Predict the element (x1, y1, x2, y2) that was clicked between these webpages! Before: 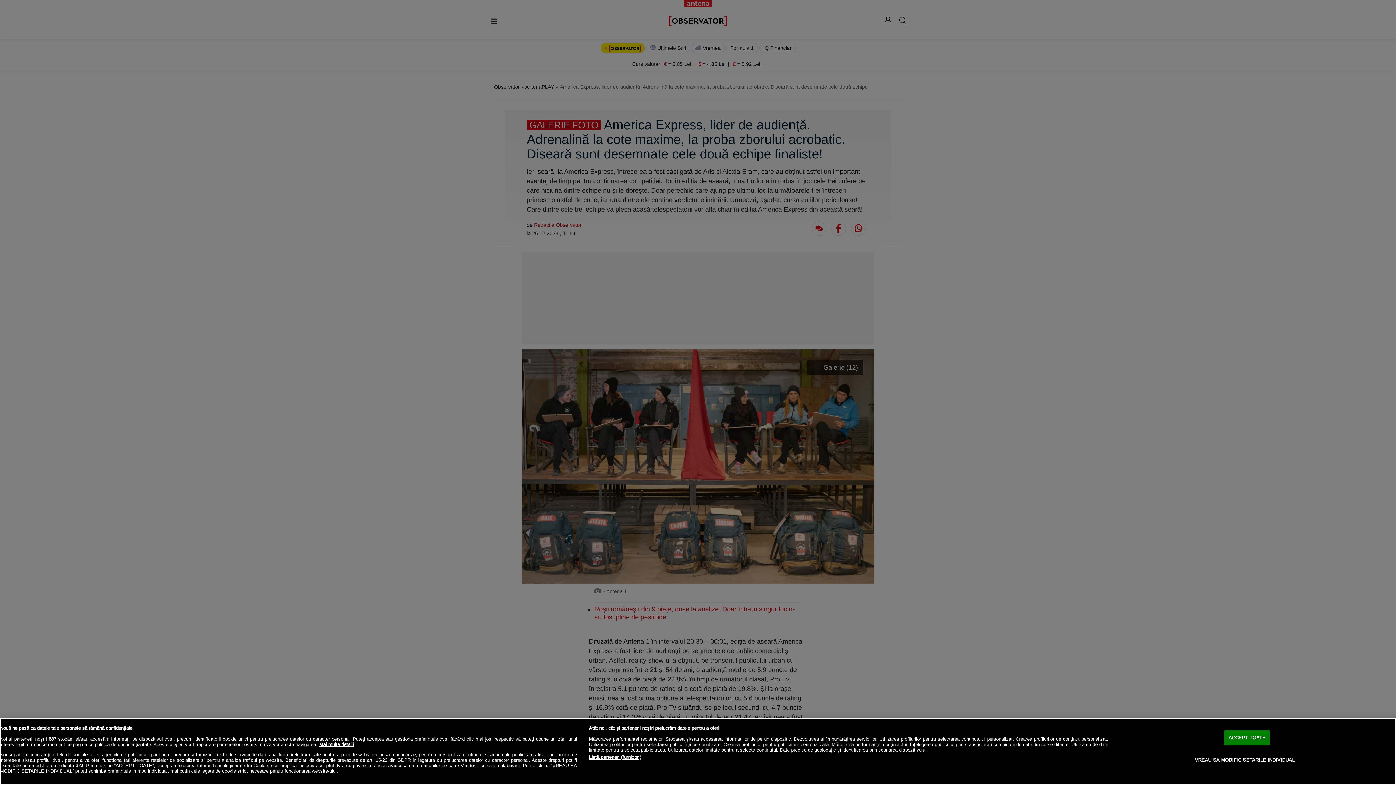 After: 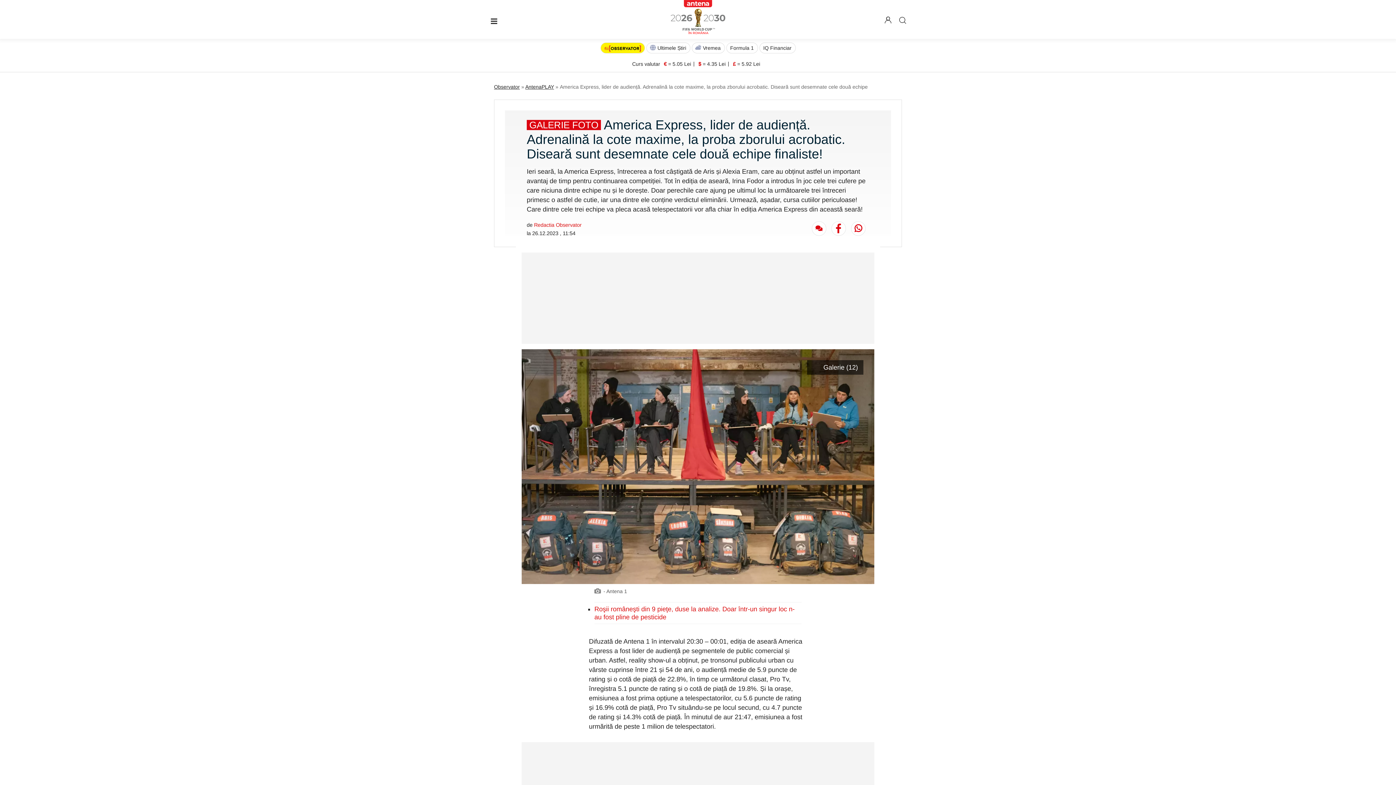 Action: label: ACCEPT TOATE bbox: (1224, 730, 1270, 745)